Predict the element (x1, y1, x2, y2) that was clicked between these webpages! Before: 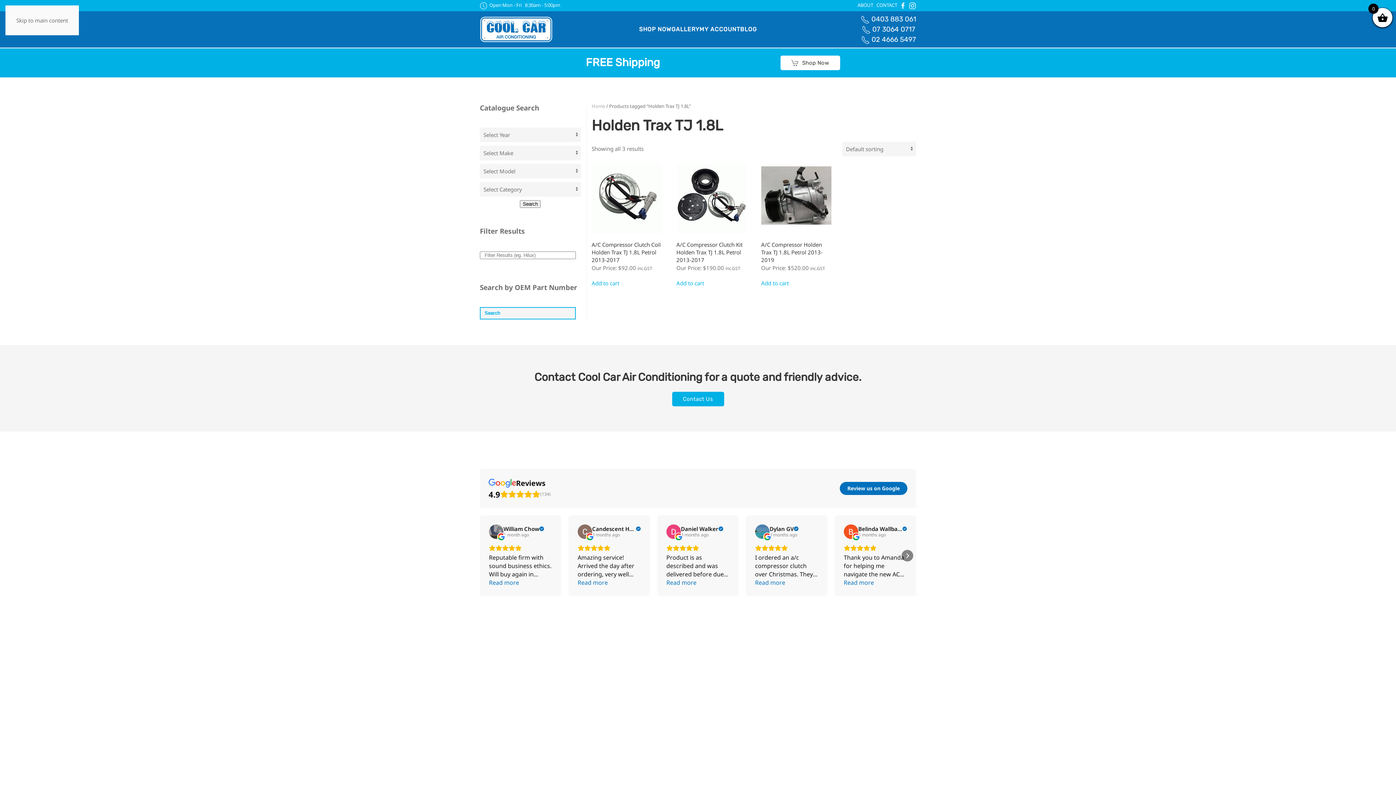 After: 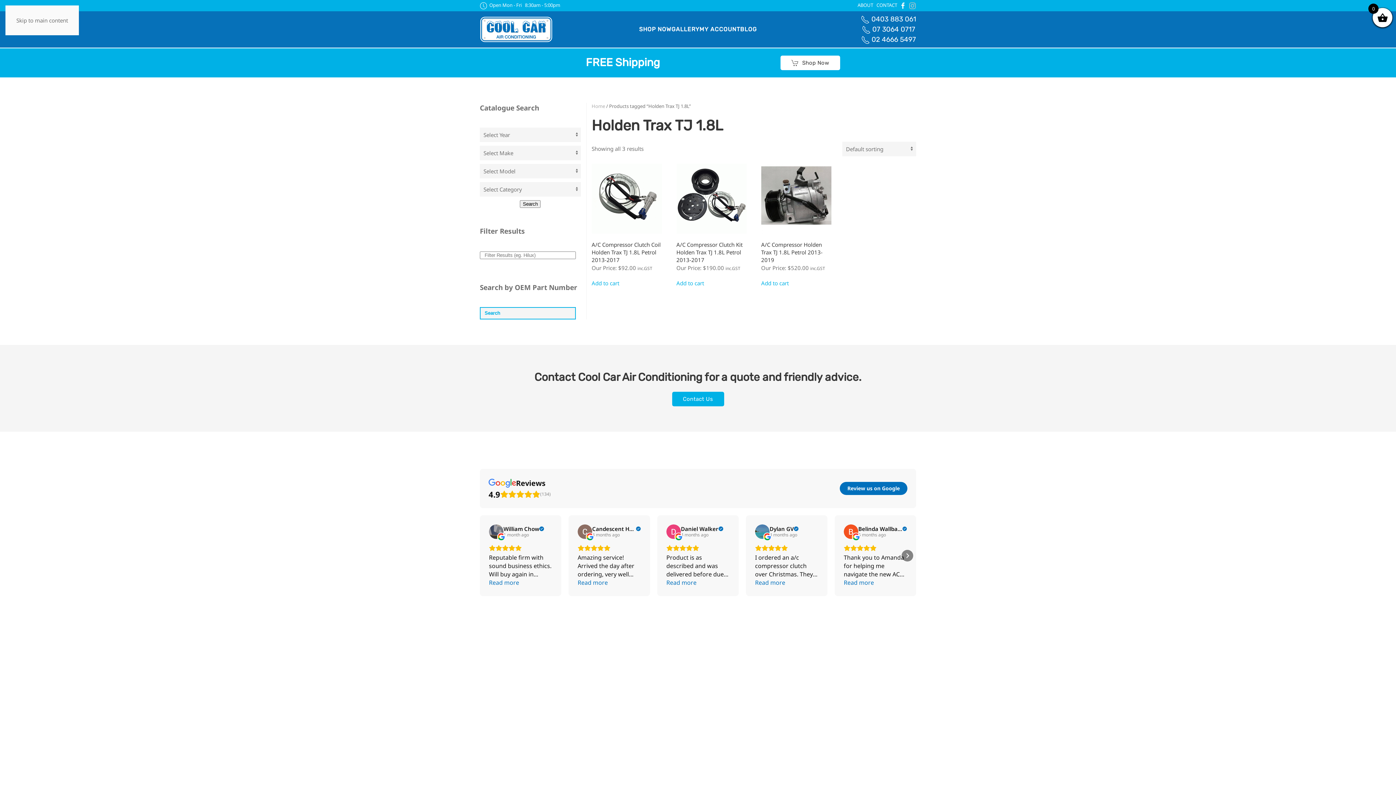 Action: bbox: (909, 2, 916, 9)